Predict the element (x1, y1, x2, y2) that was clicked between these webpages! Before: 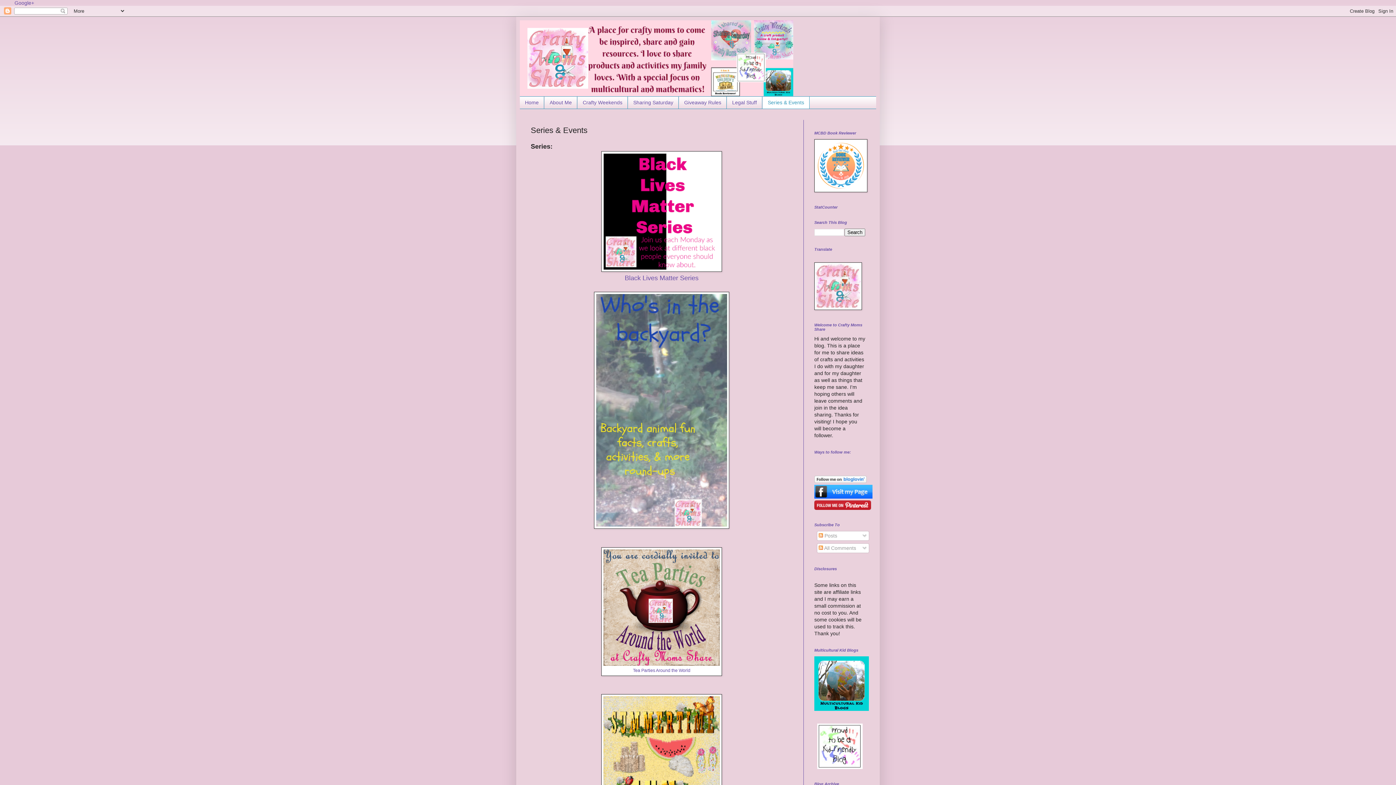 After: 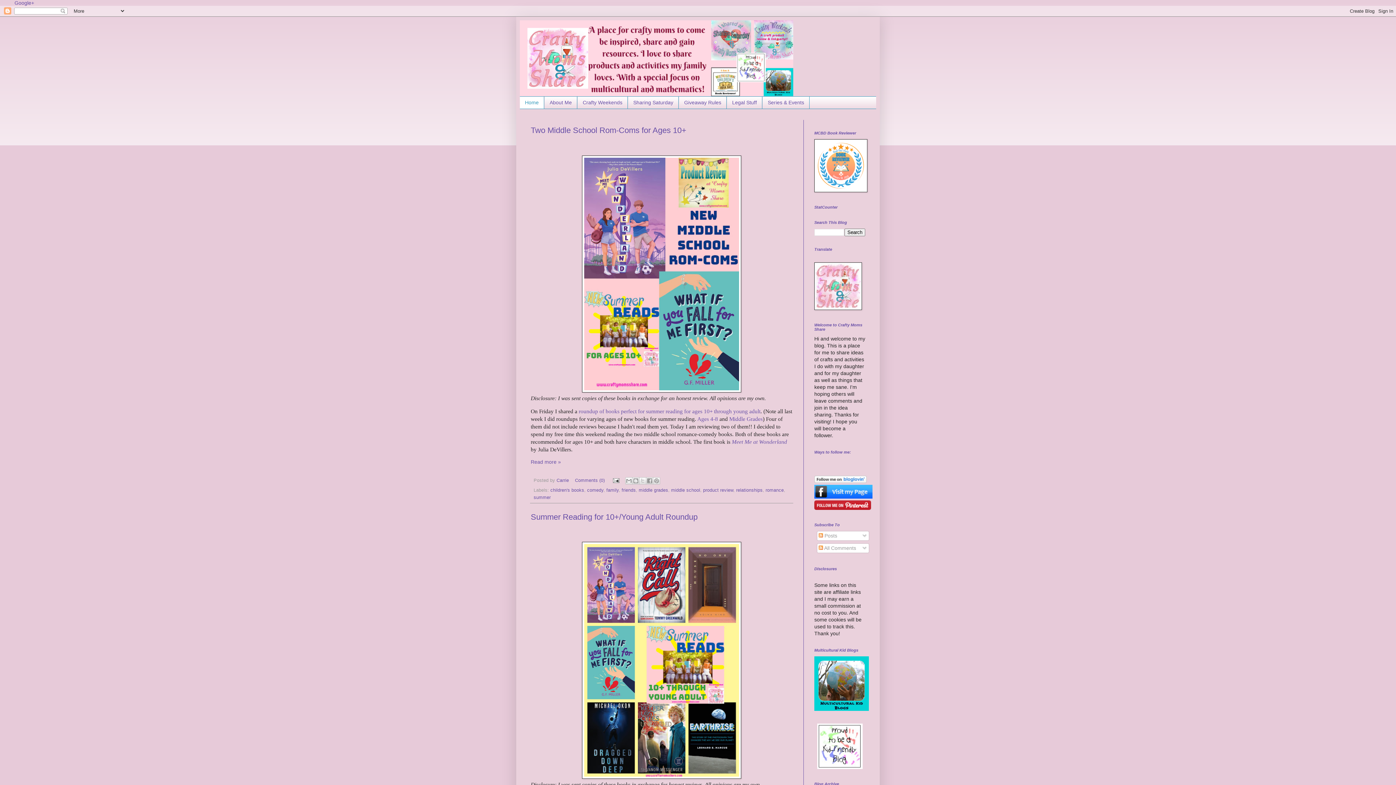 Action: bbox: (520, 20, 876, 96)